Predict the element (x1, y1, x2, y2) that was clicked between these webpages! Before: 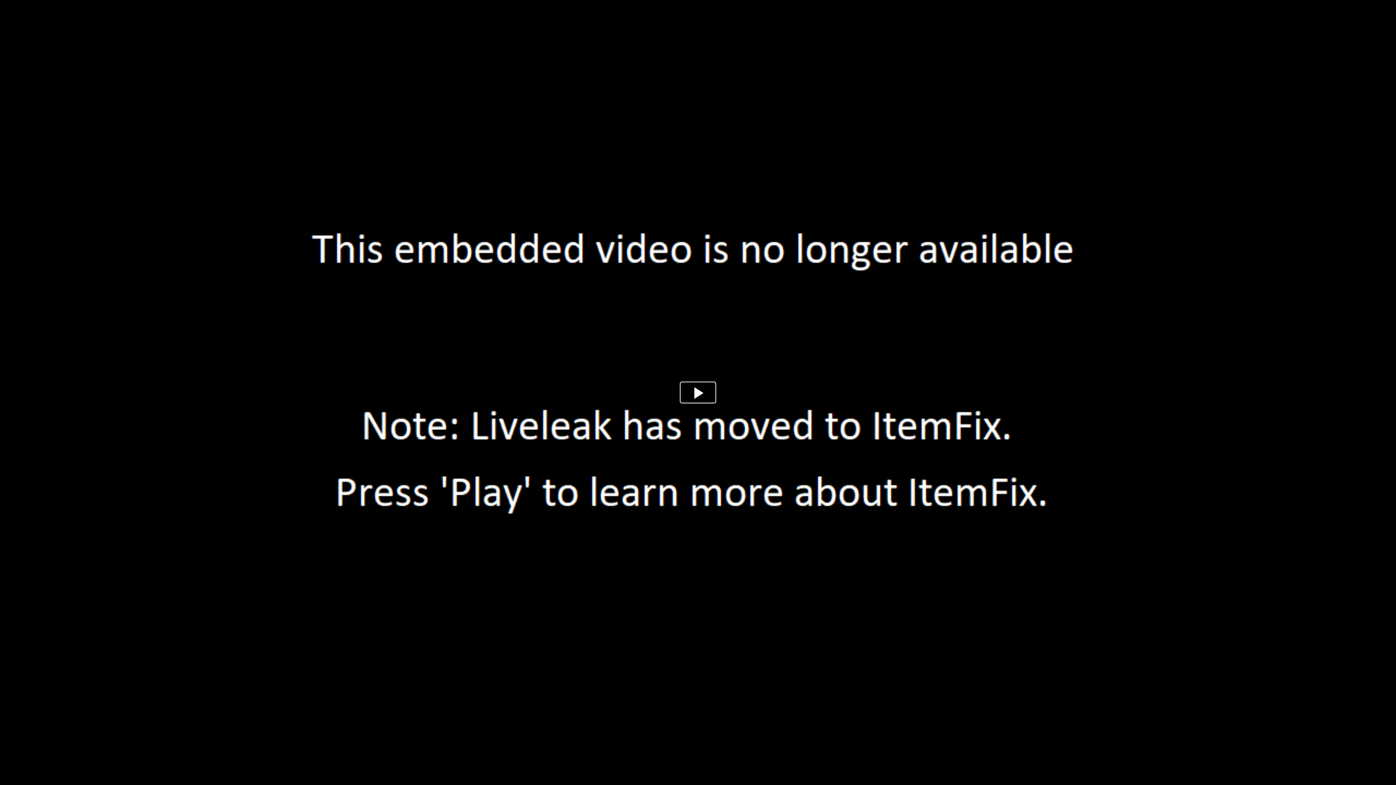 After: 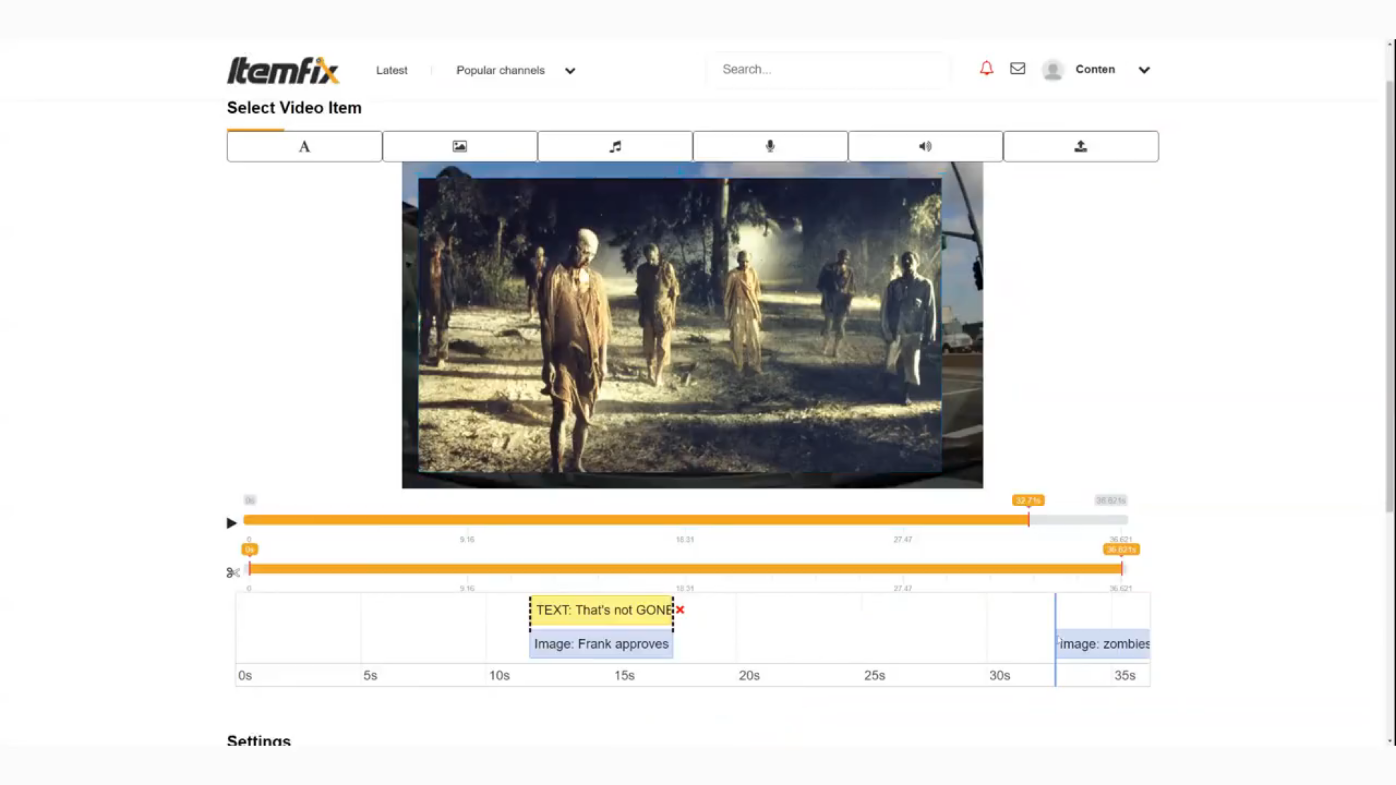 Action: bbox: (680, 381, 716, 403)